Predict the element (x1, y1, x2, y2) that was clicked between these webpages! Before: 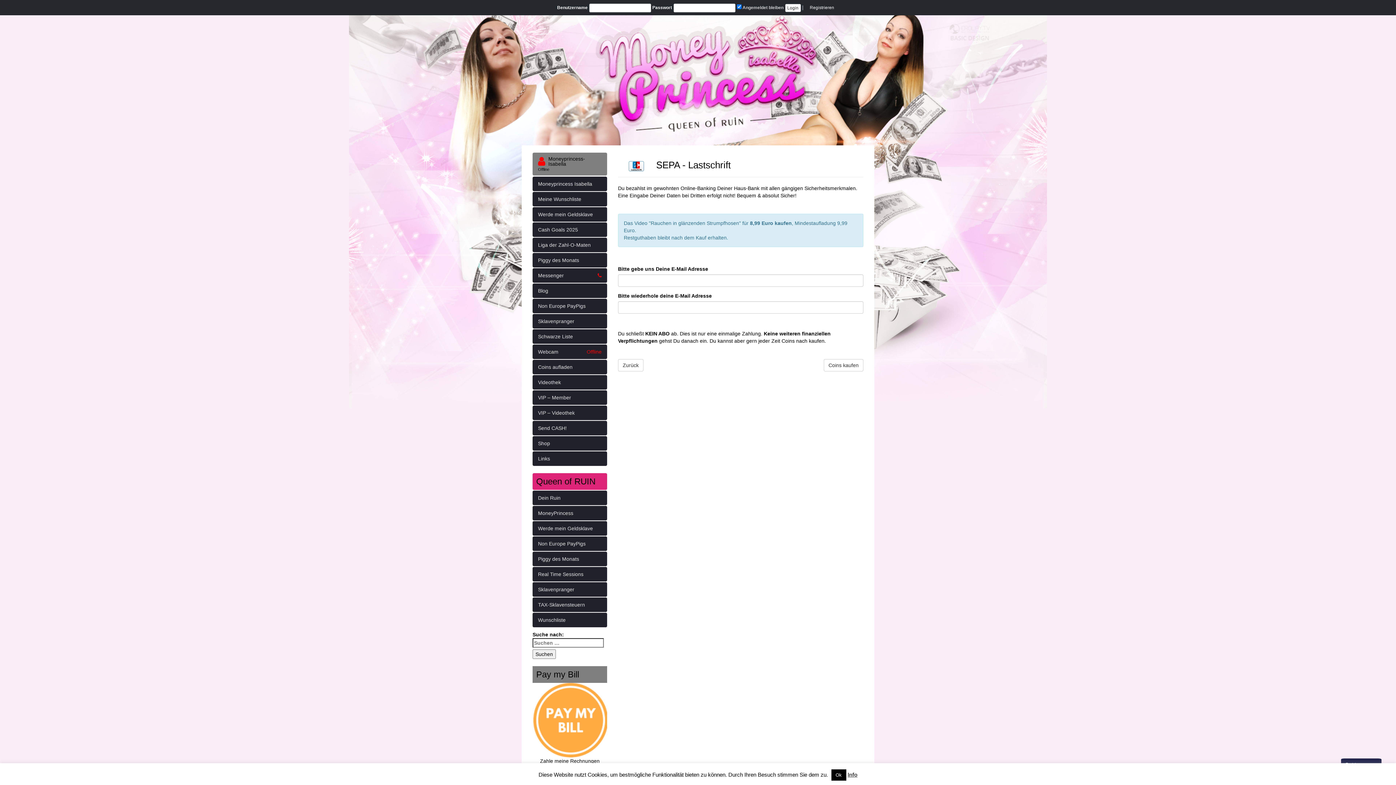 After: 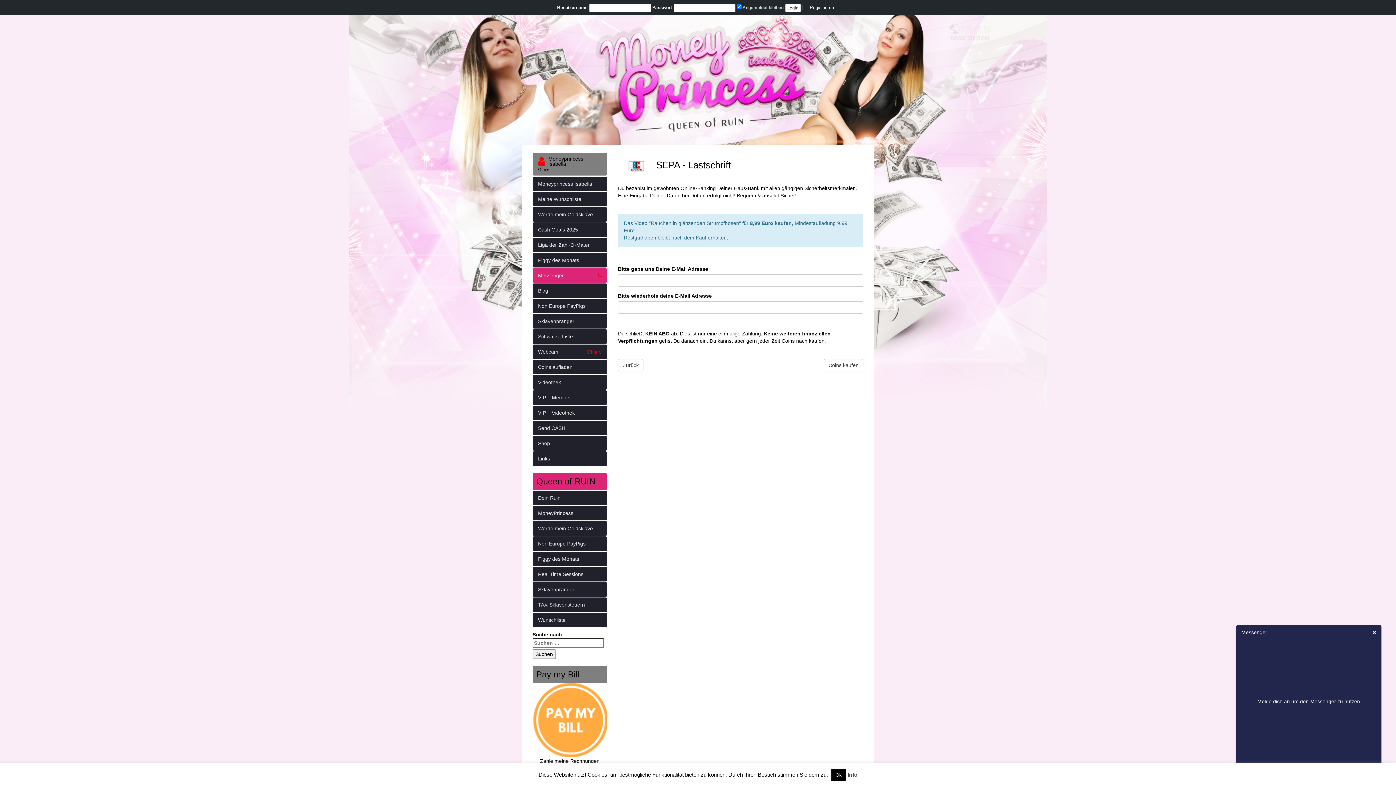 Action: bbox: (532, 268, 607, 282) label: Messenger